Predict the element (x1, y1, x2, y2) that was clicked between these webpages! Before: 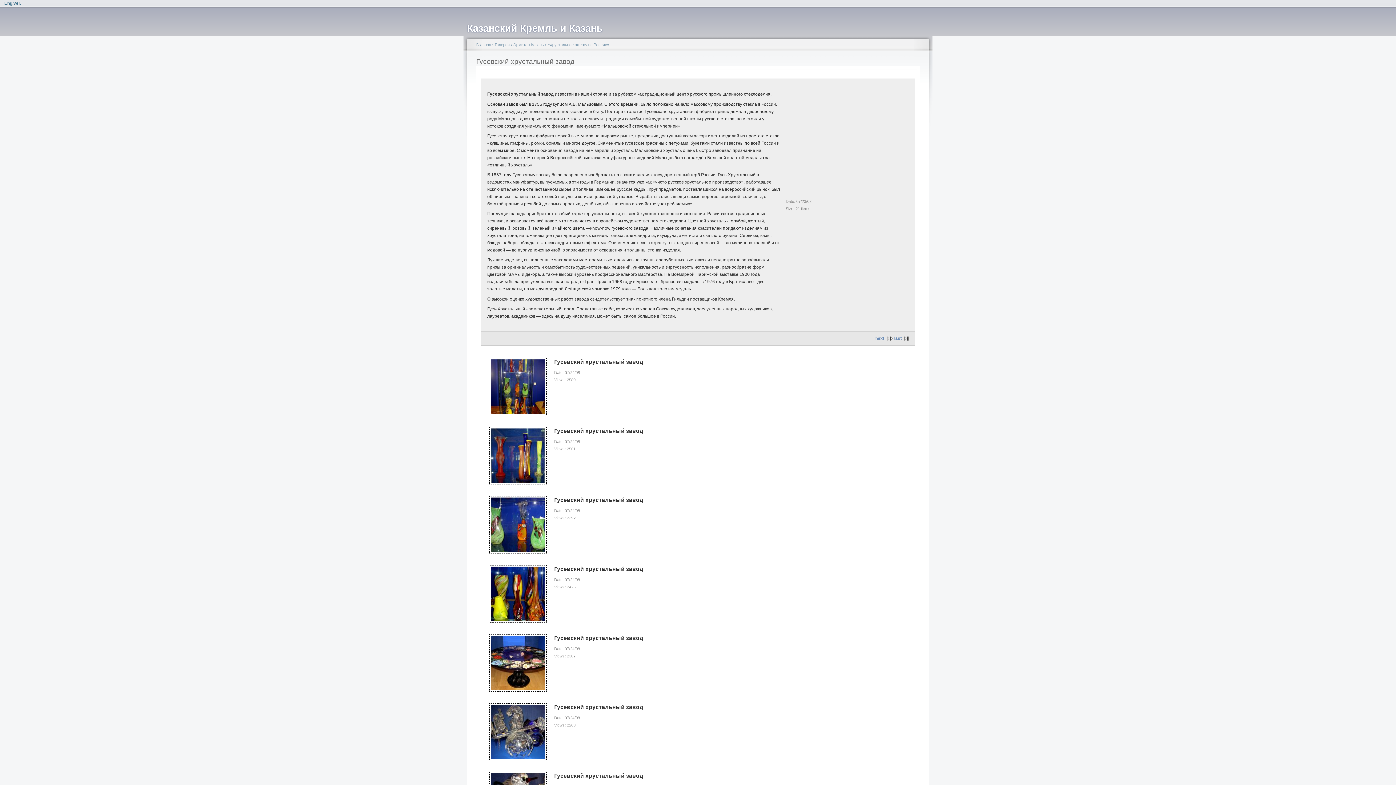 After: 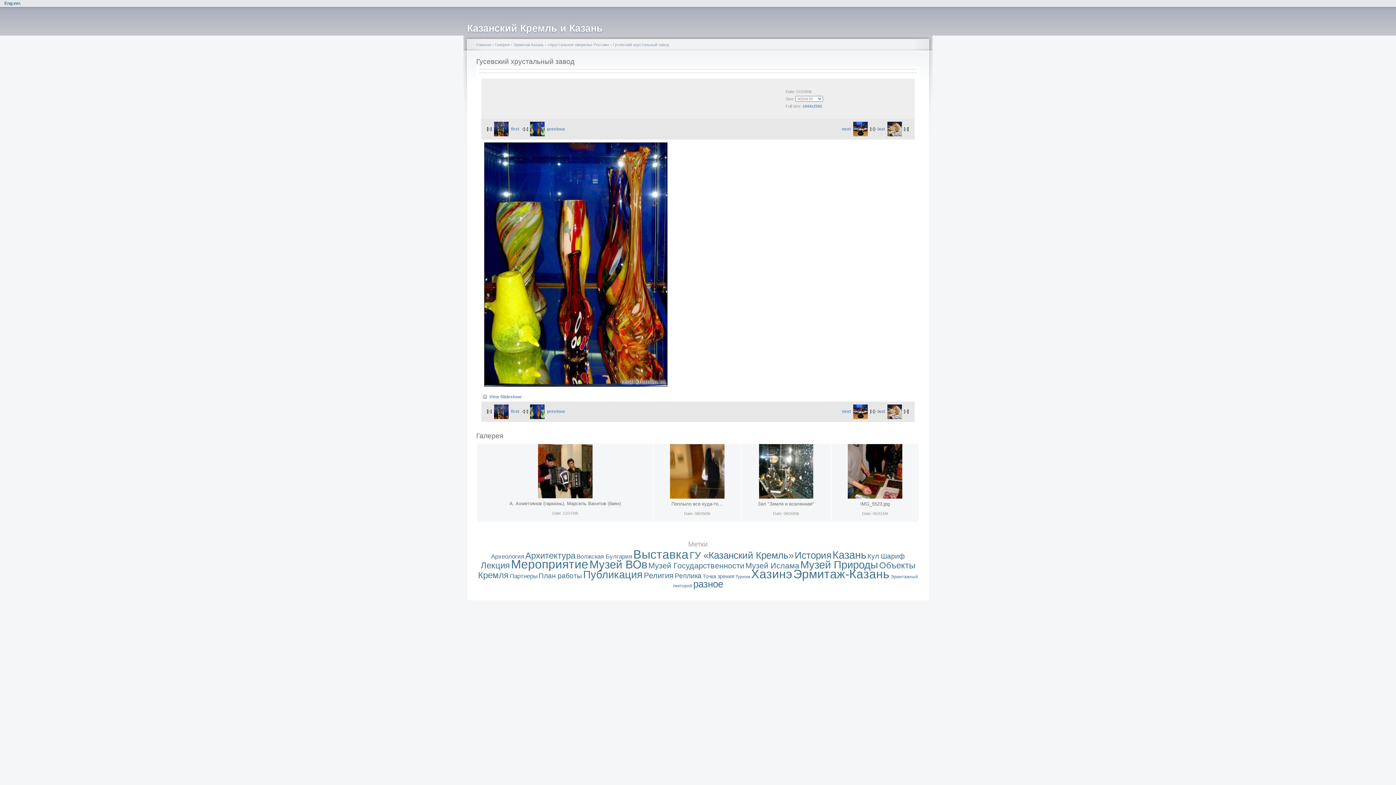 Action: bbox: (489, 618, 546, 624)